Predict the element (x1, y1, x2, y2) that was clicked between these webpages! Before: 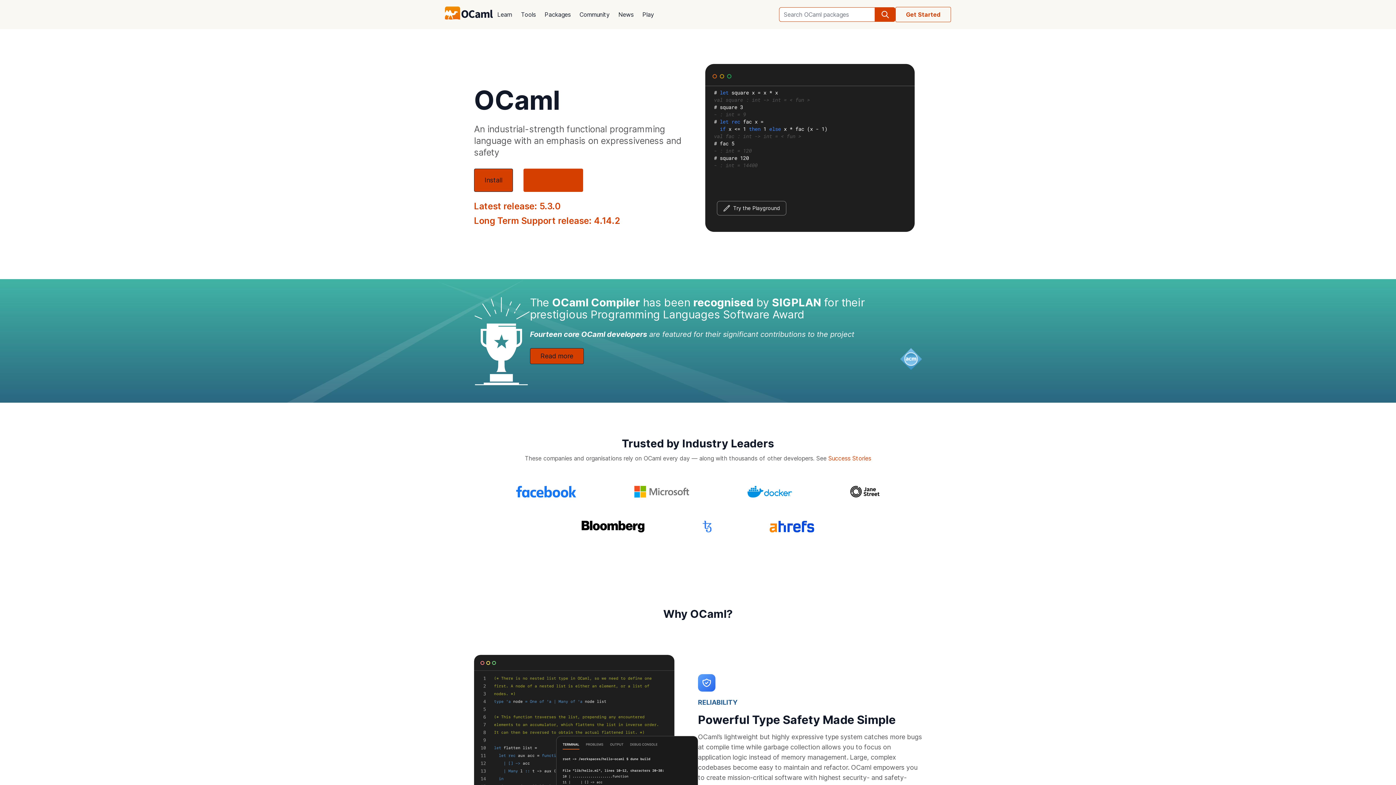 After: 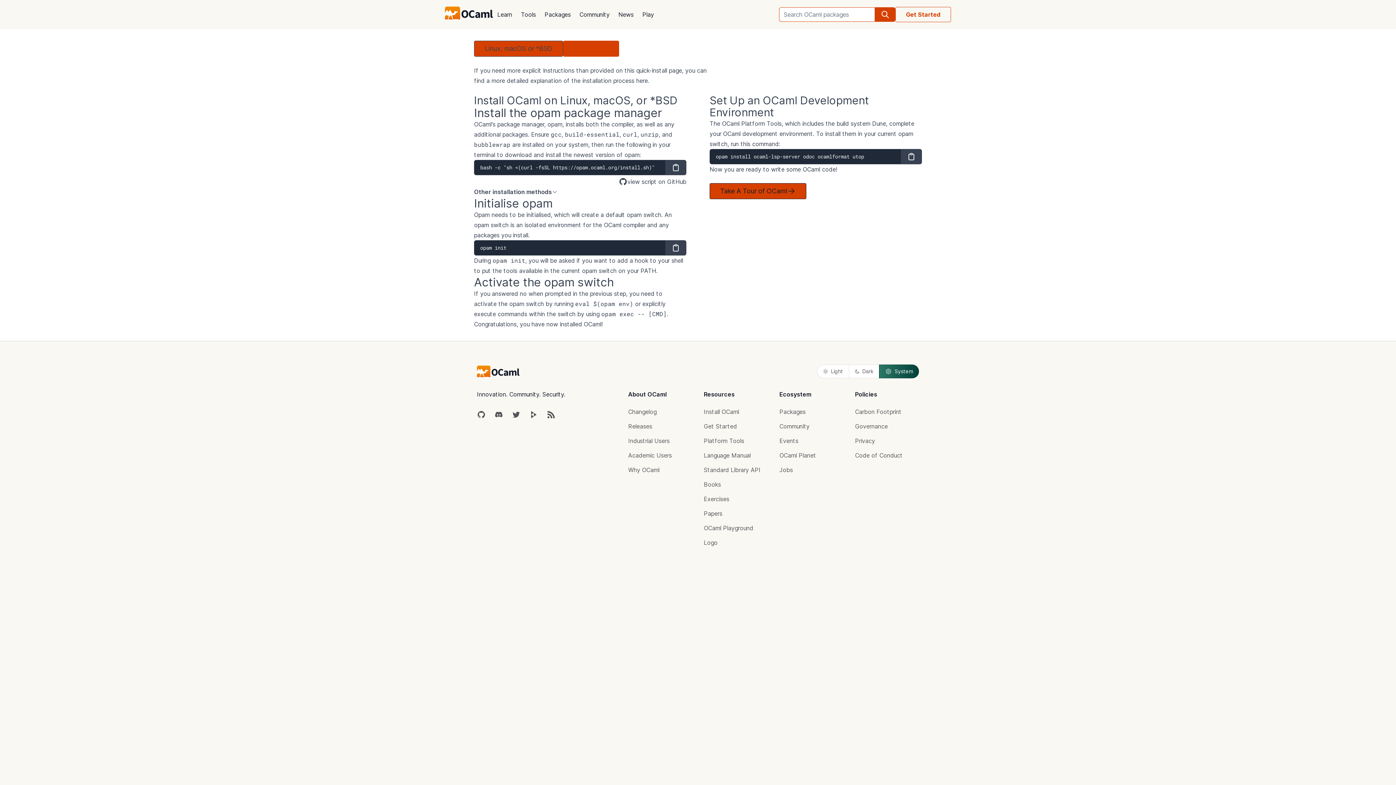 Action: label: Install bbox: (474, 168, 513, 192)